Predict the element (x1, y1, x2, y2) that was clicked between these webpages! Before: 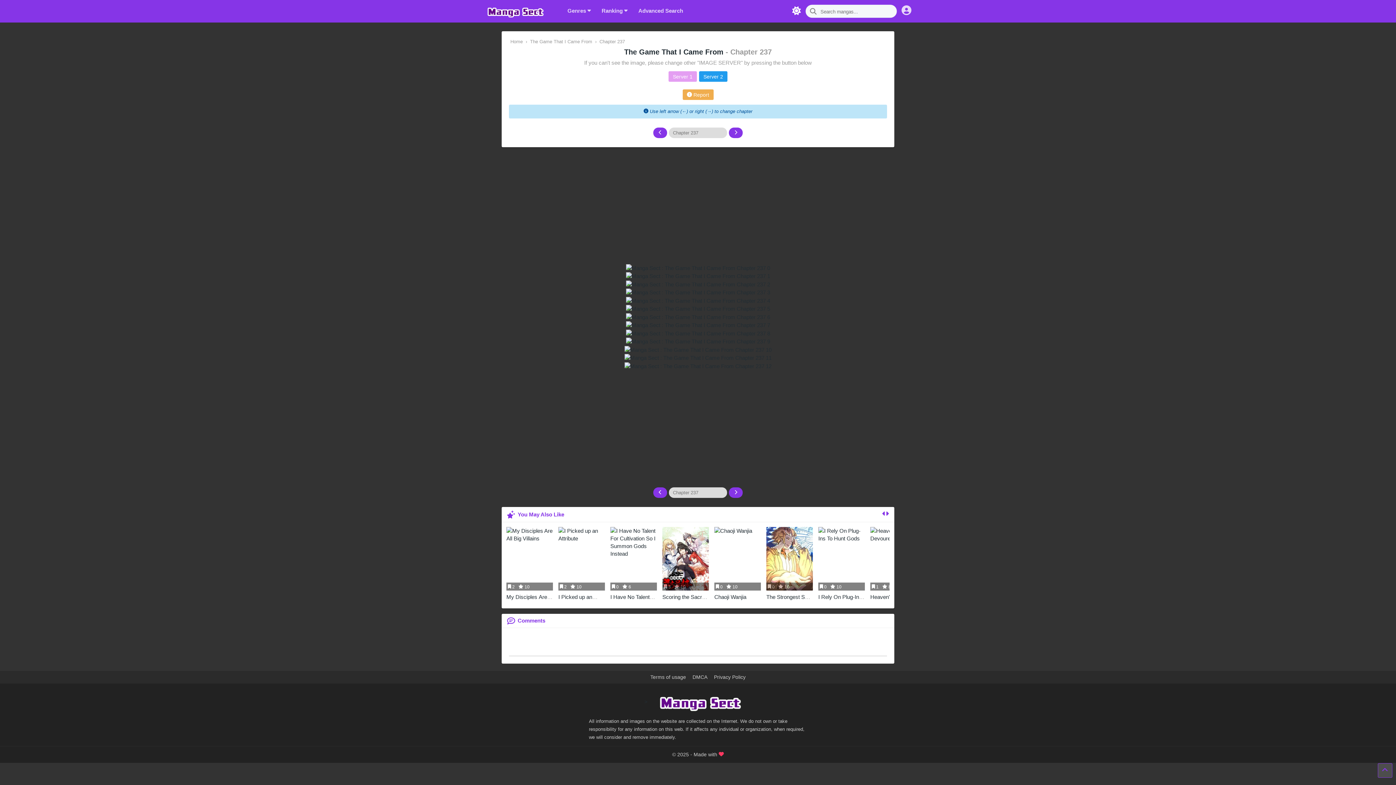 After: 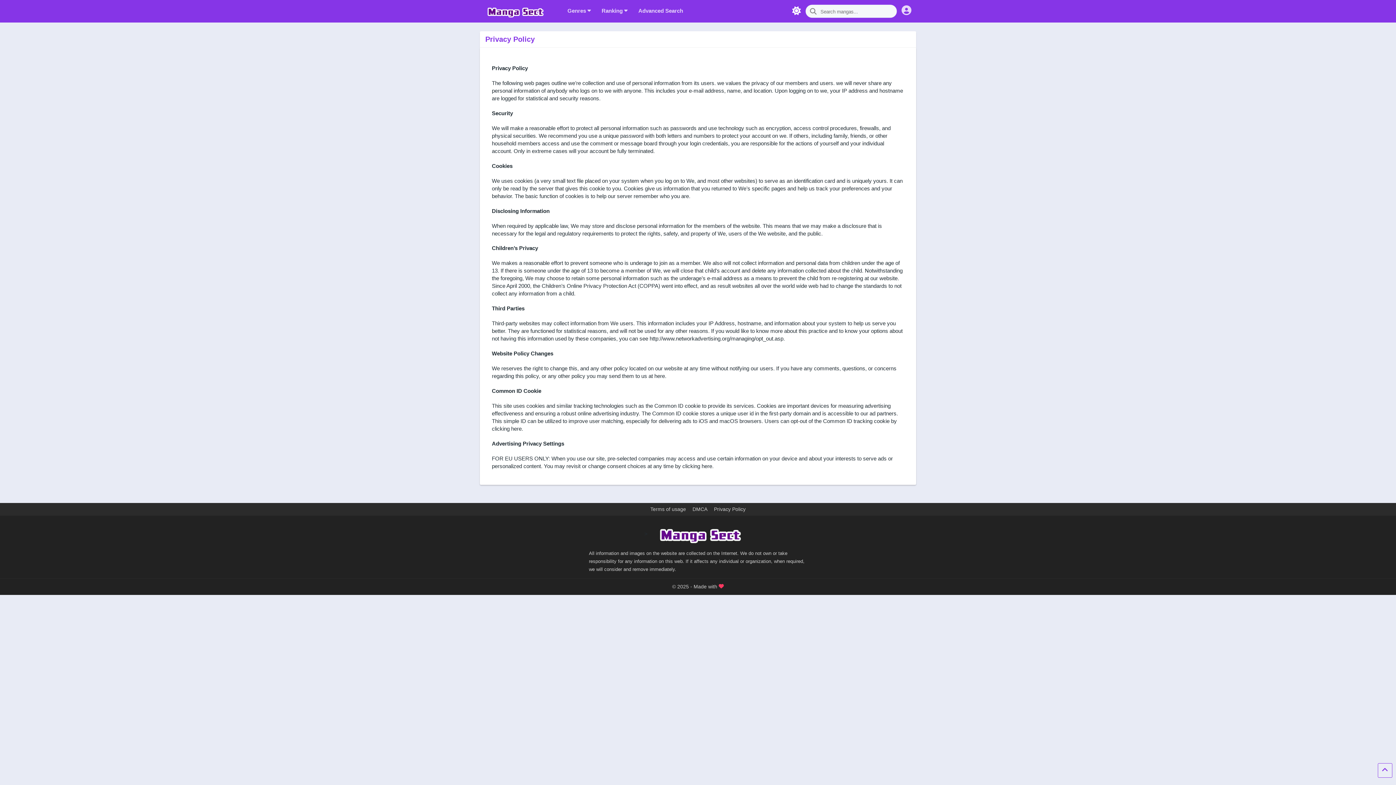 Action: bbox: (710, 671, 749, 683) label: Privacy Policy